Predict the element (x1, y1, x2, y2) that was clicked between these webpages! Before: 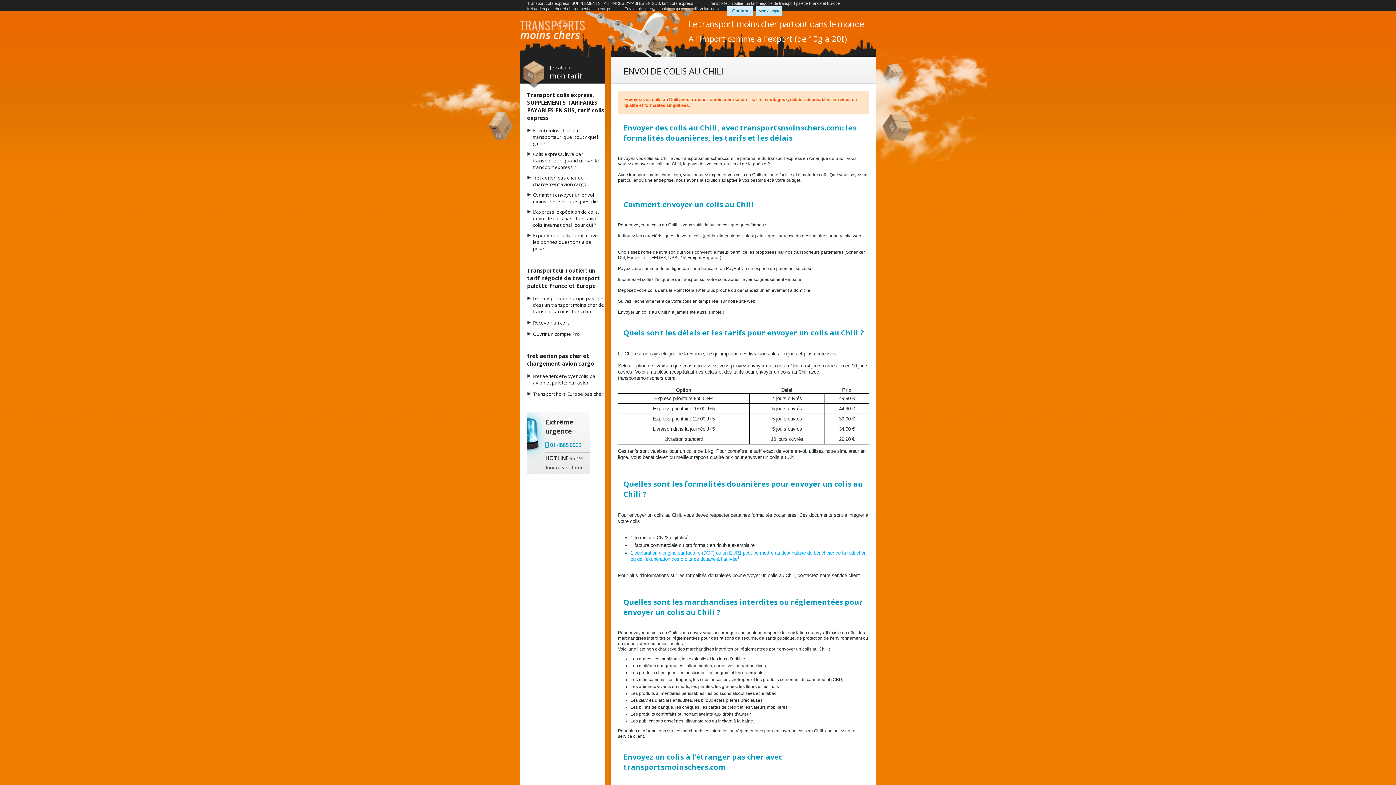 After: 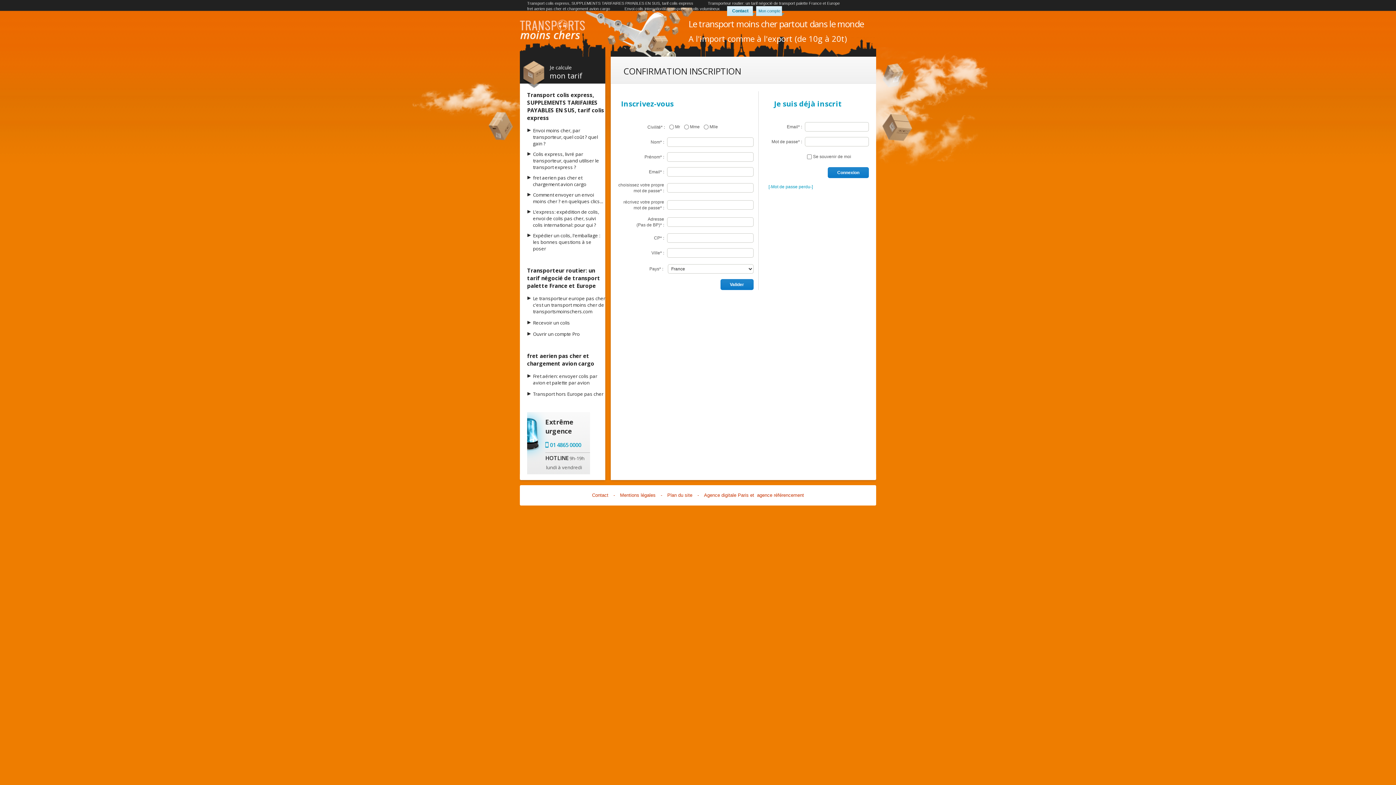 Action: bbox: (758, 8, 780, 13) label: Mon compte